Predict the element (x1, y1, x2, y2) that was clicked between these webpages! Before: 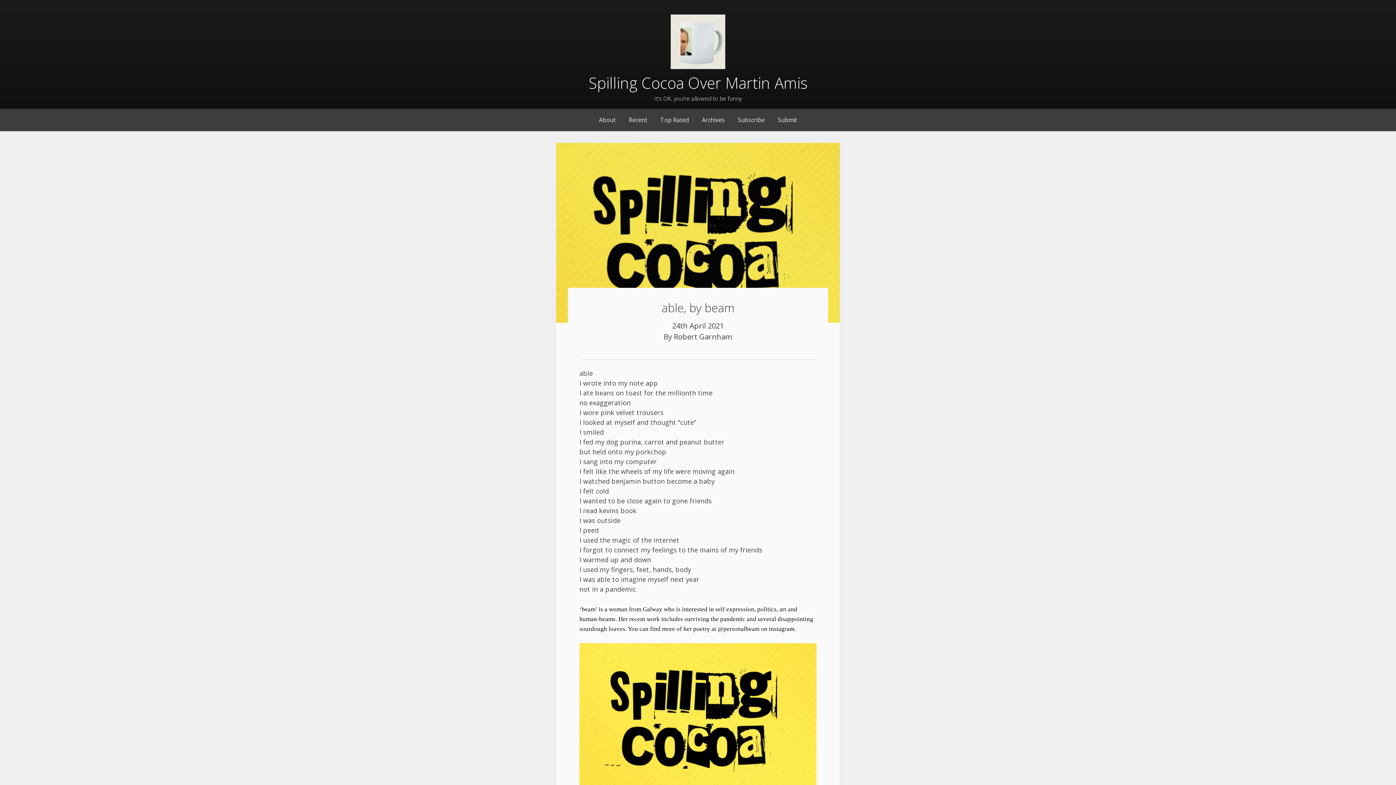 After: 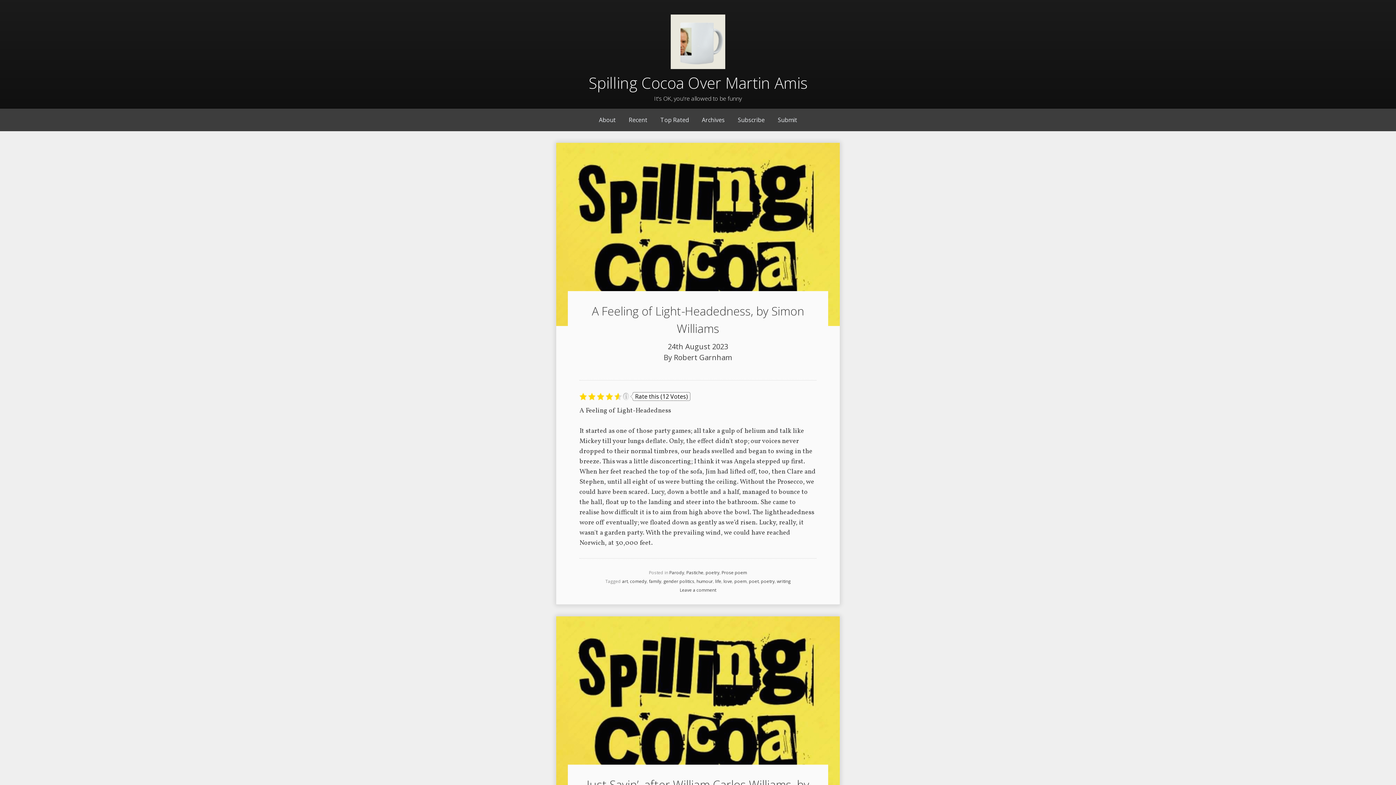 Action: bbox: (588, 72, 807, 93) label: Spilling Cocoa Over Martin Amis